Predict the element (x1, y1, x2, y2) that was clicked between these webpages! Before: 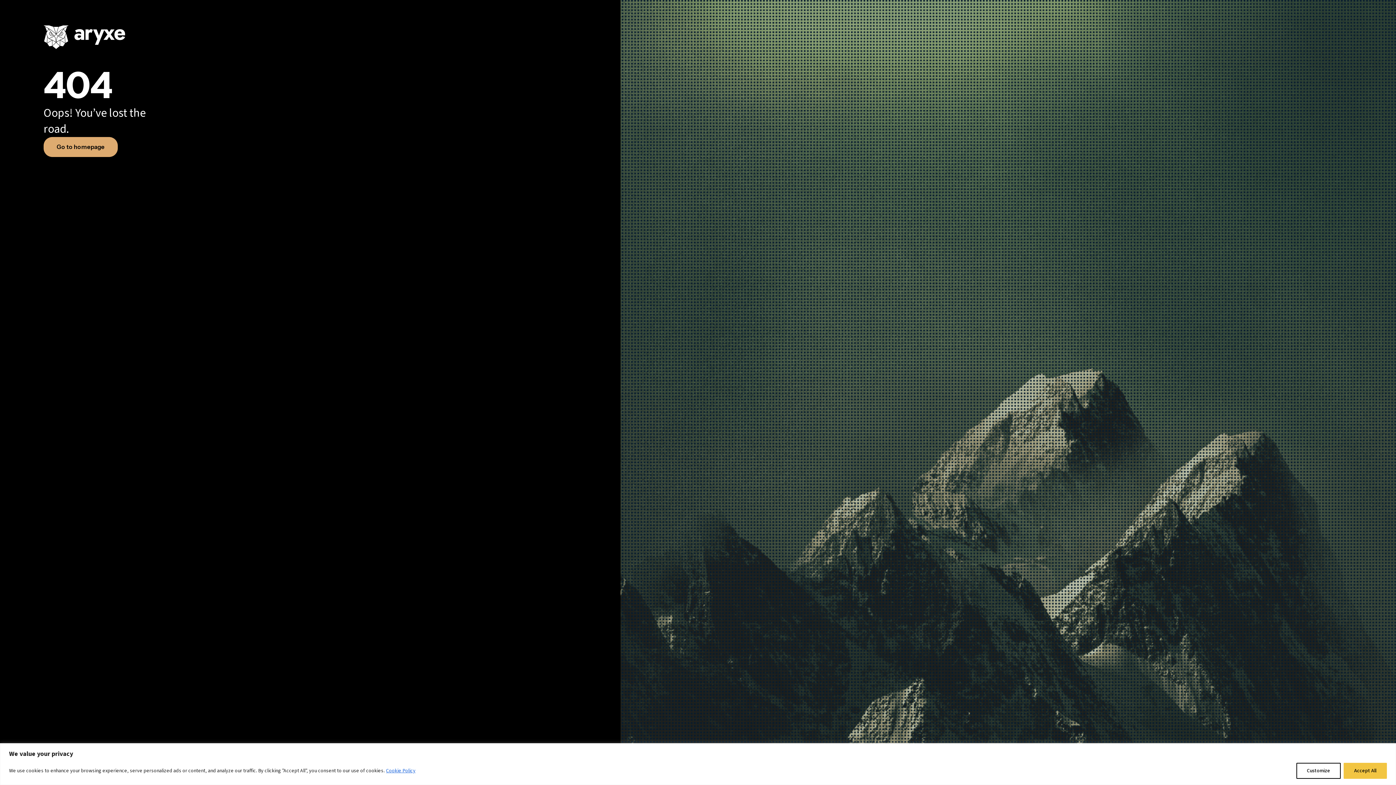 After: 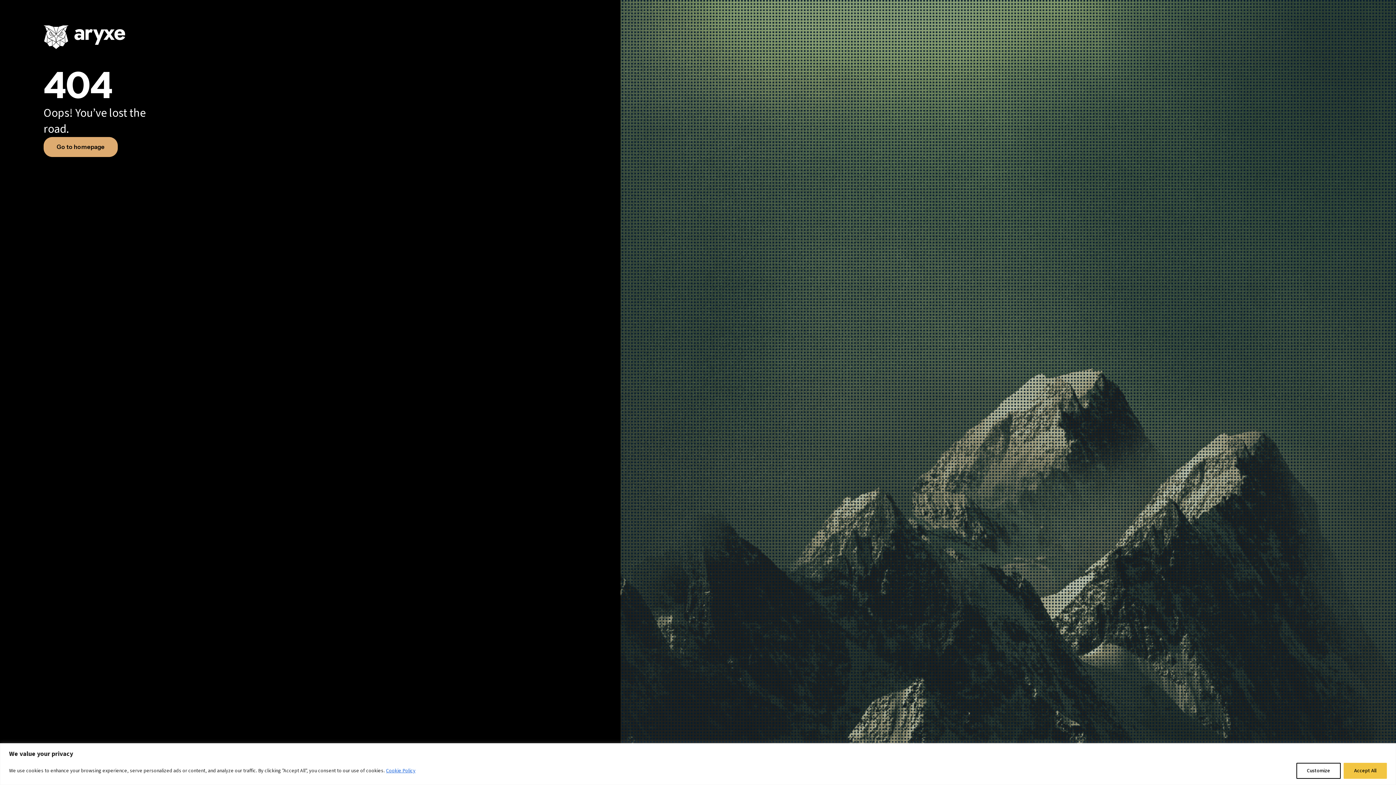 Action: label: Cookie Policy bbox: (385, 767, 416, 775)